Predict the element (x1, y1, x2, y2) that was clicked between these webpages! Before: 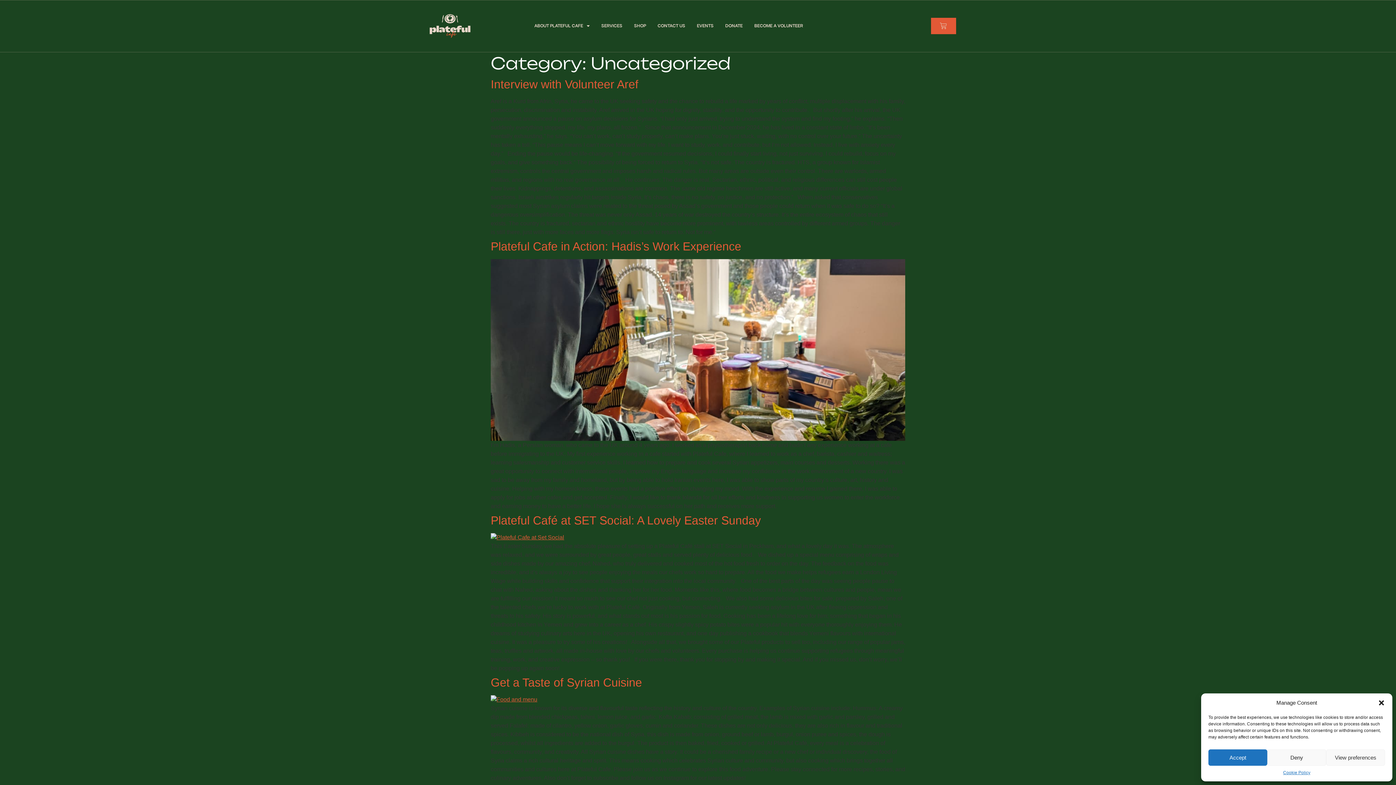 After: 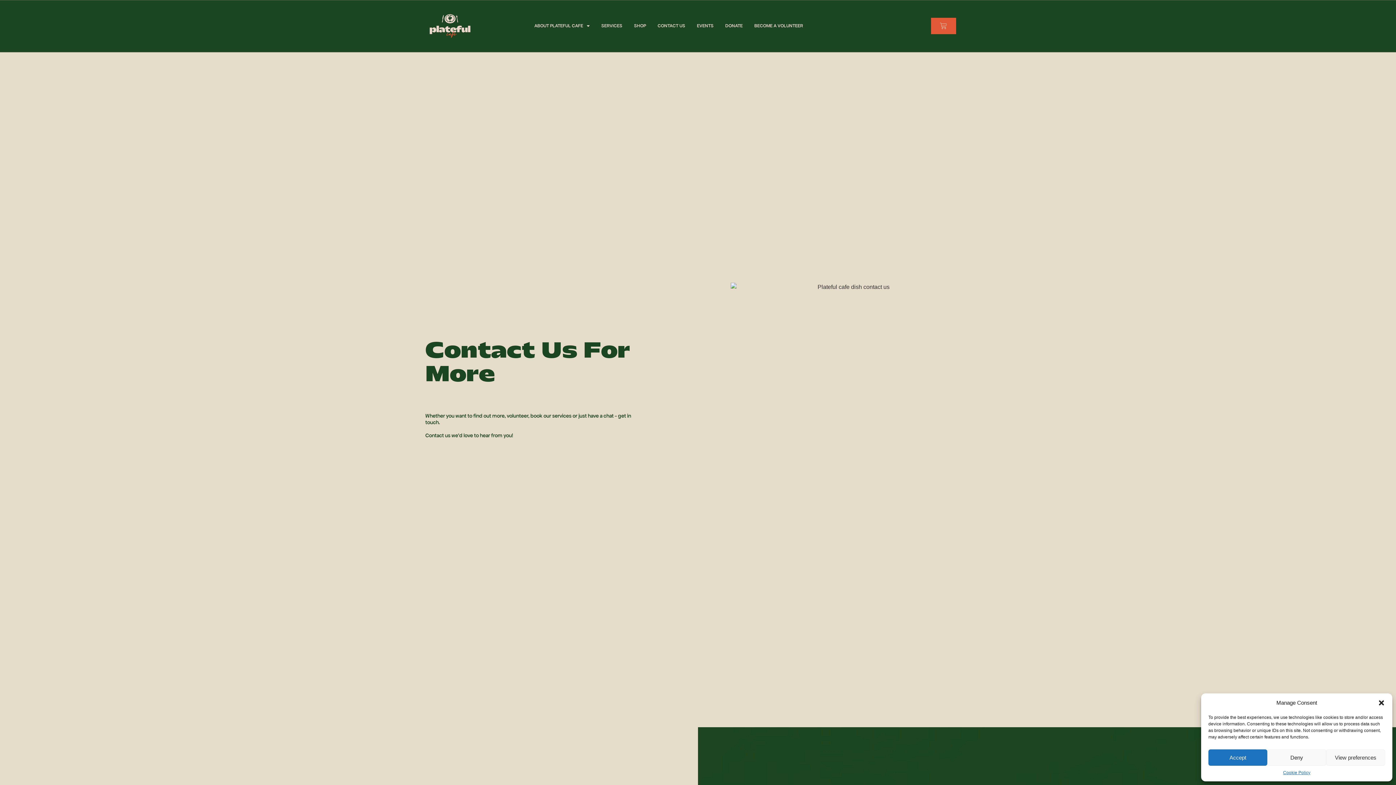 Action: bbox: (657, 20, 685, 31) label: CONTACT US